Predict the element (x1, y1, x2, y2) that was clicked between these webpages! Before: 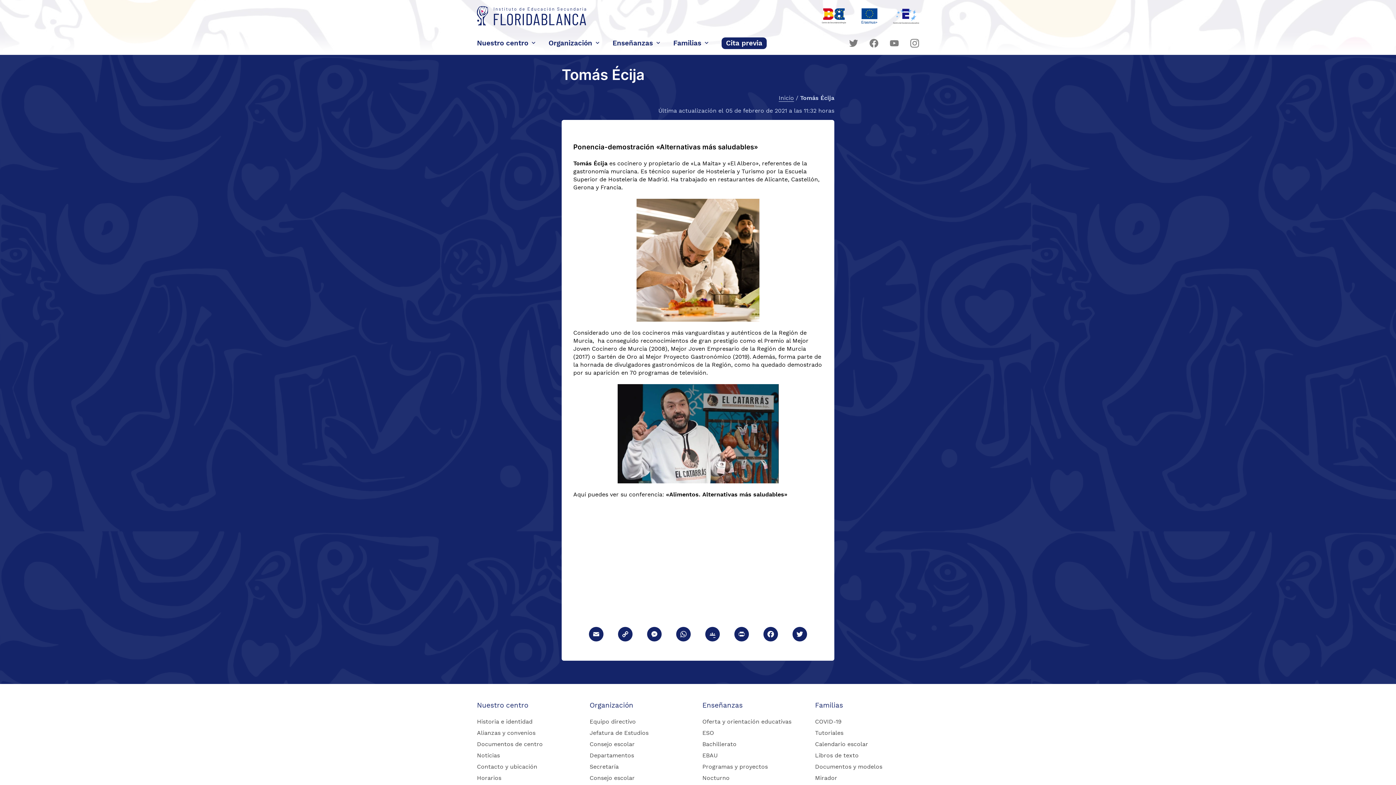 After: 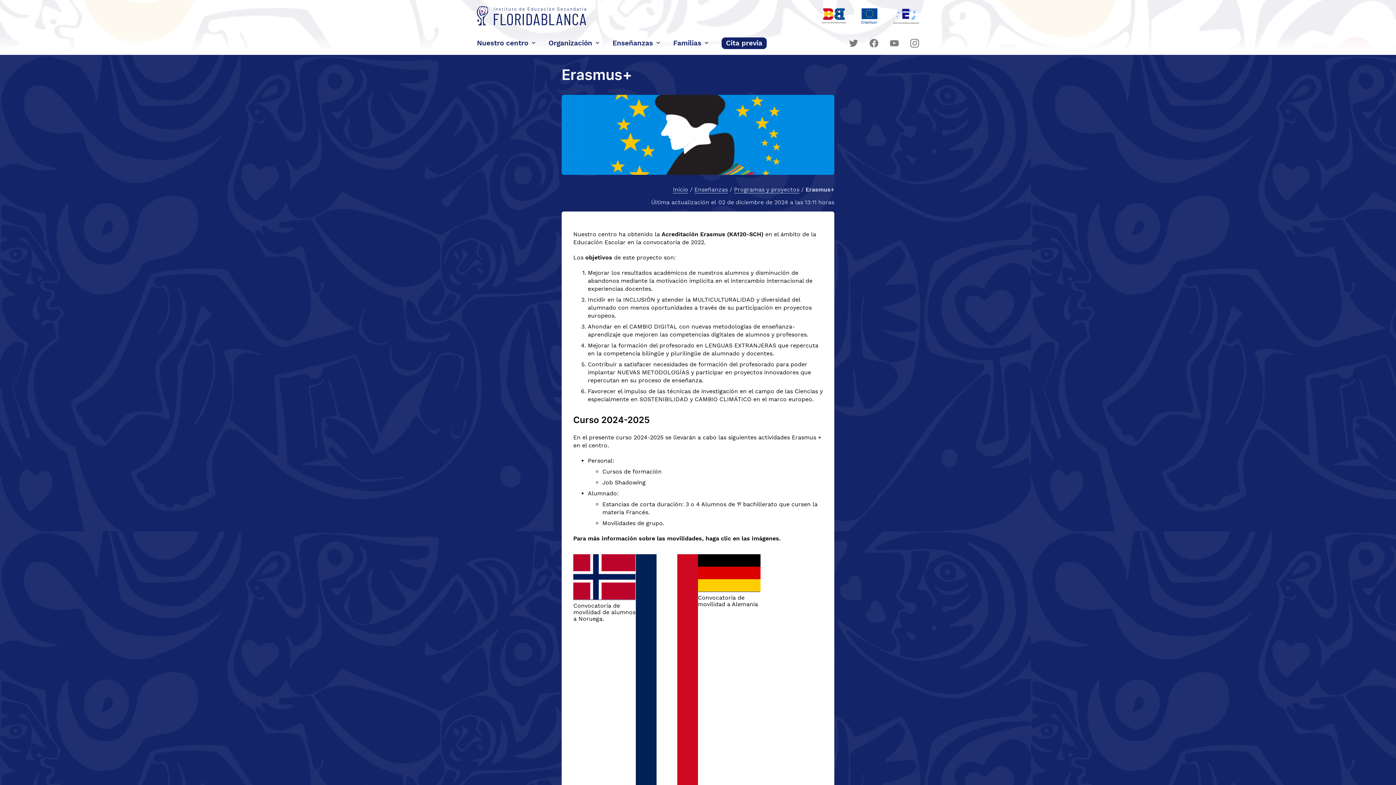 Action: bbox: (861, 8, 877, 23)